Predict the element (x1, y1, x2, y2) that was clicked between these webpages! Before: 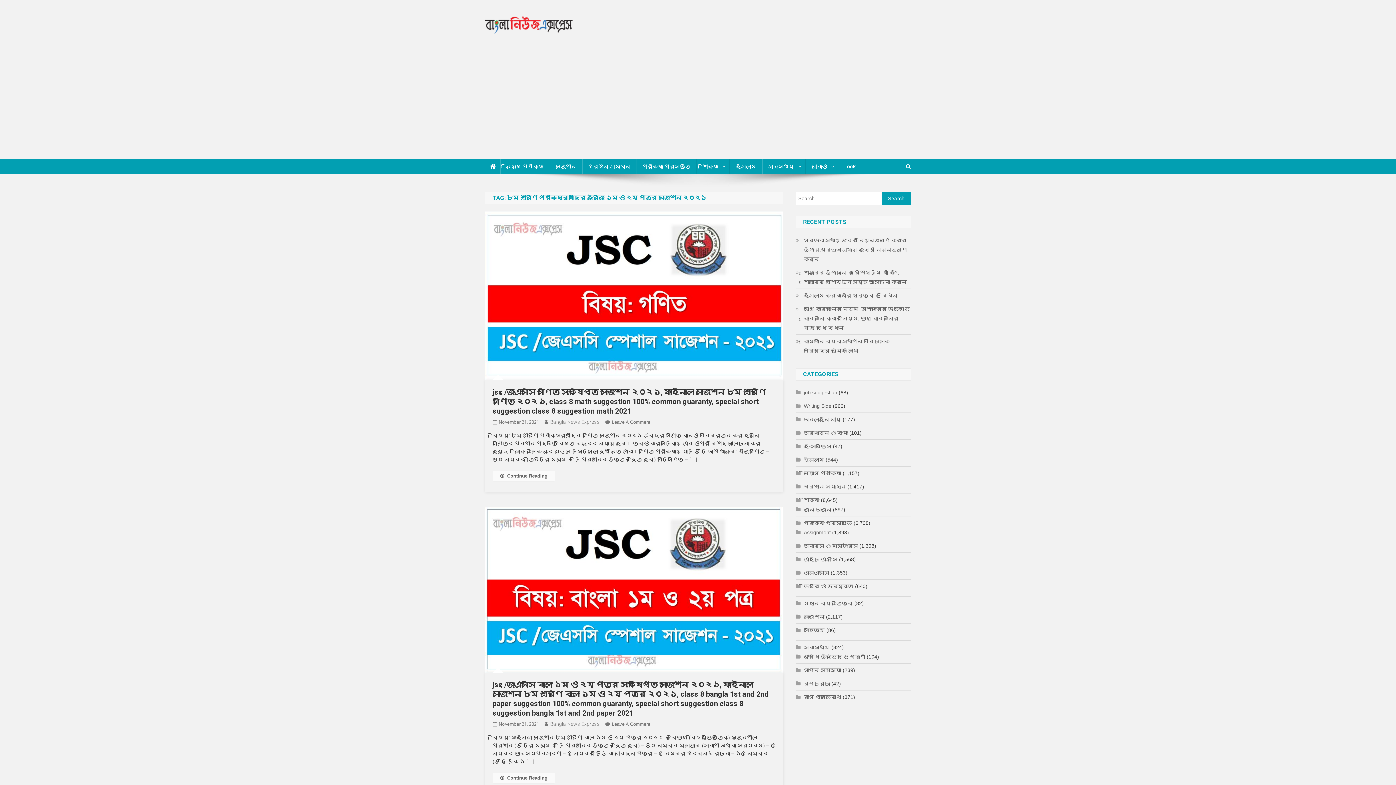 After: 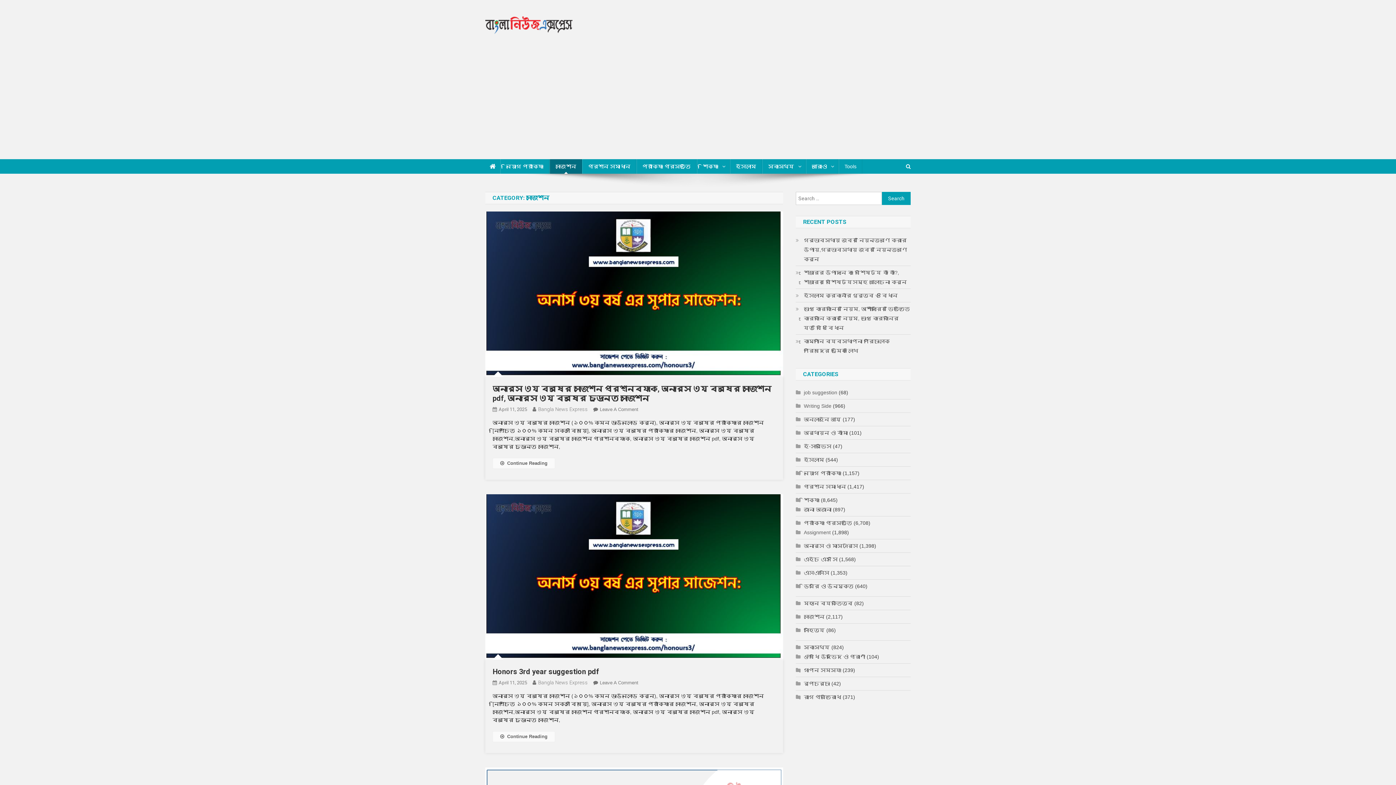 Action: bbox: (796, 612, 824, 621) label: সাজেশন